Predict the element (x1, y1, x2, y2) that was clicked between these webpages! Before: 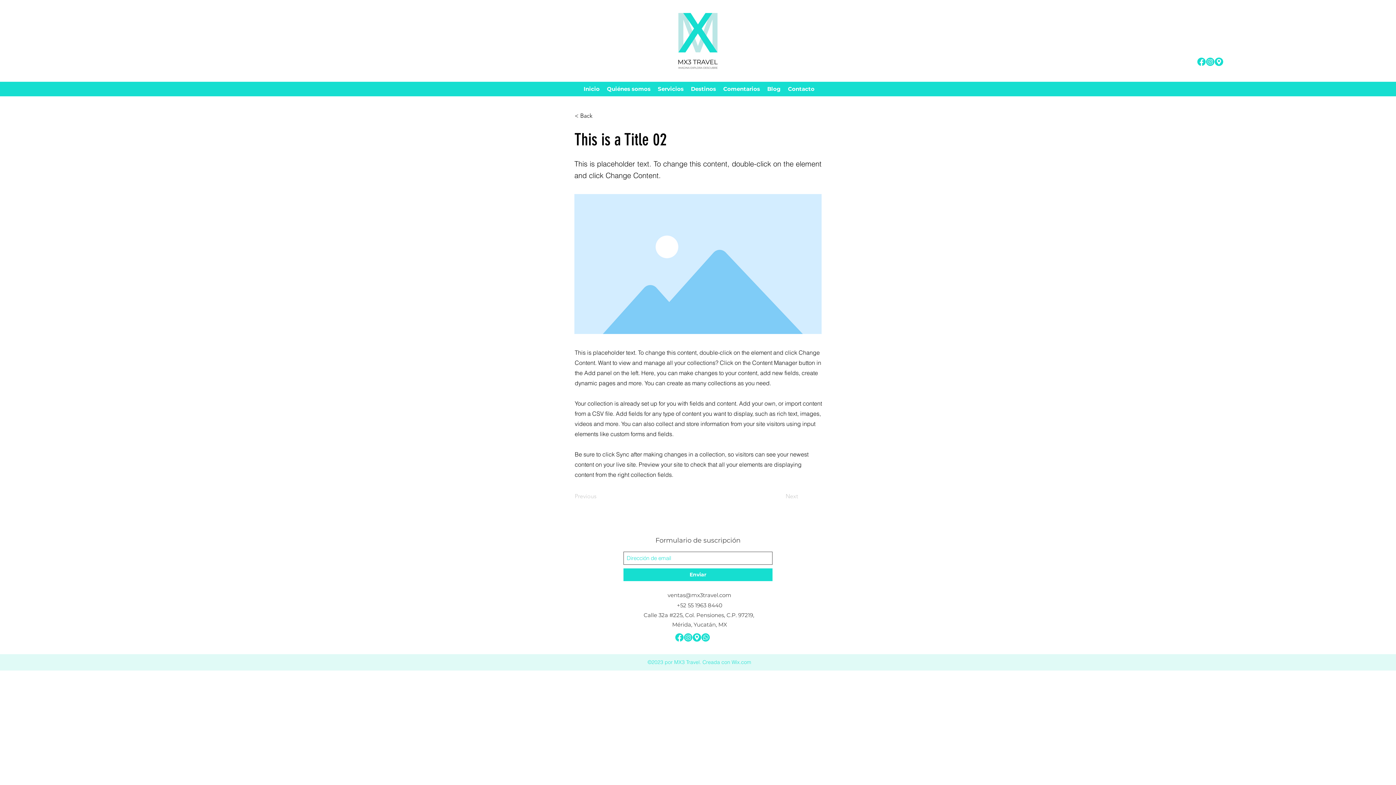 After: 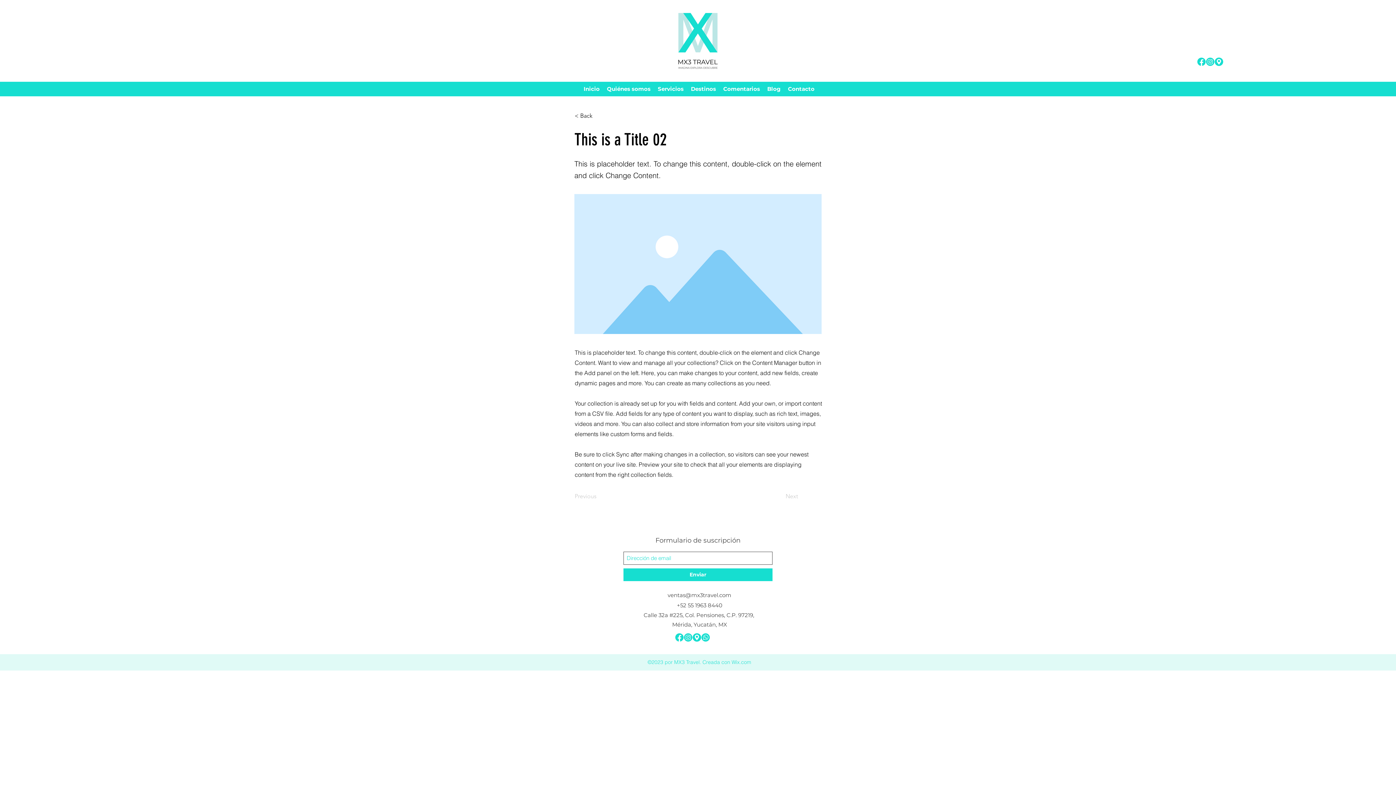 Action: label: MX3-Redes Sociales-Contacto-03 bbox: (701, 633, 710, 642)